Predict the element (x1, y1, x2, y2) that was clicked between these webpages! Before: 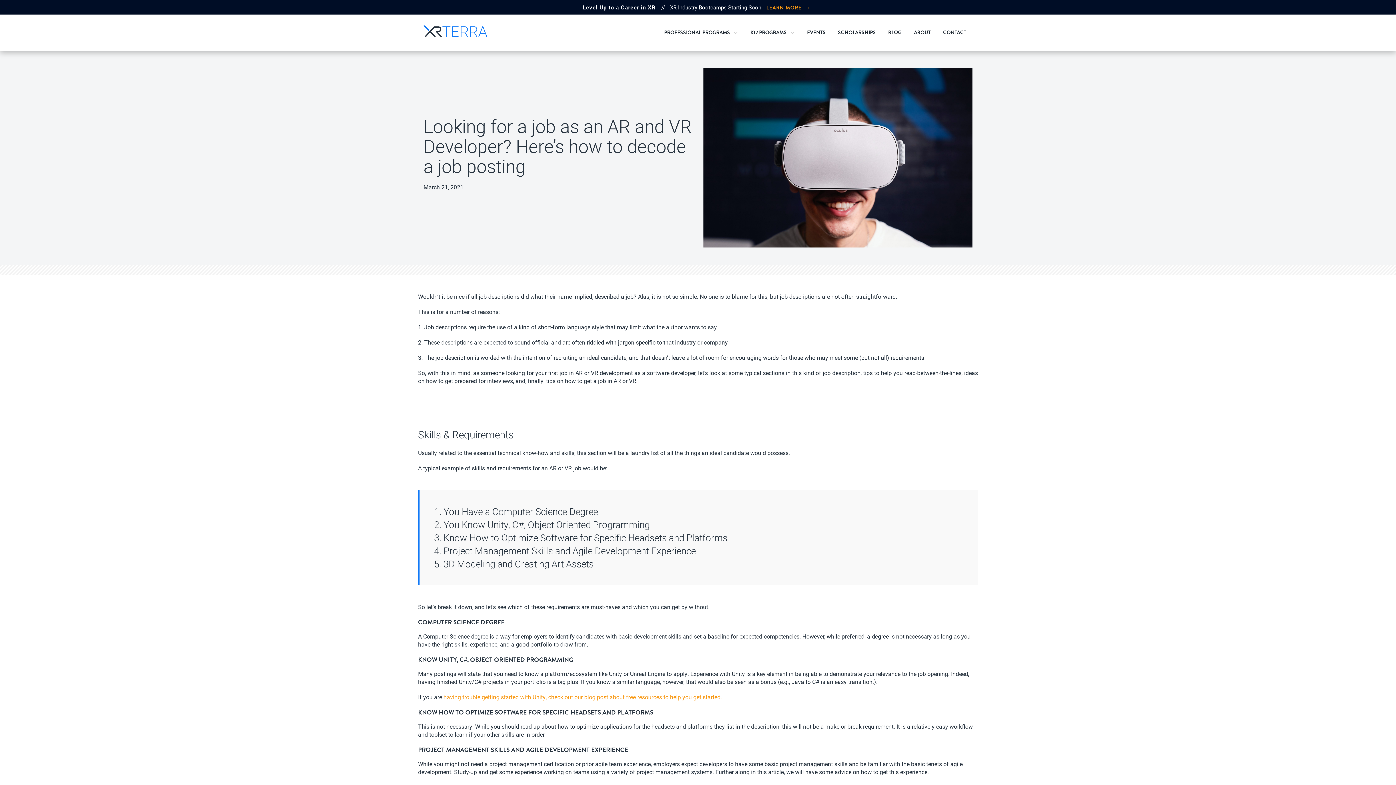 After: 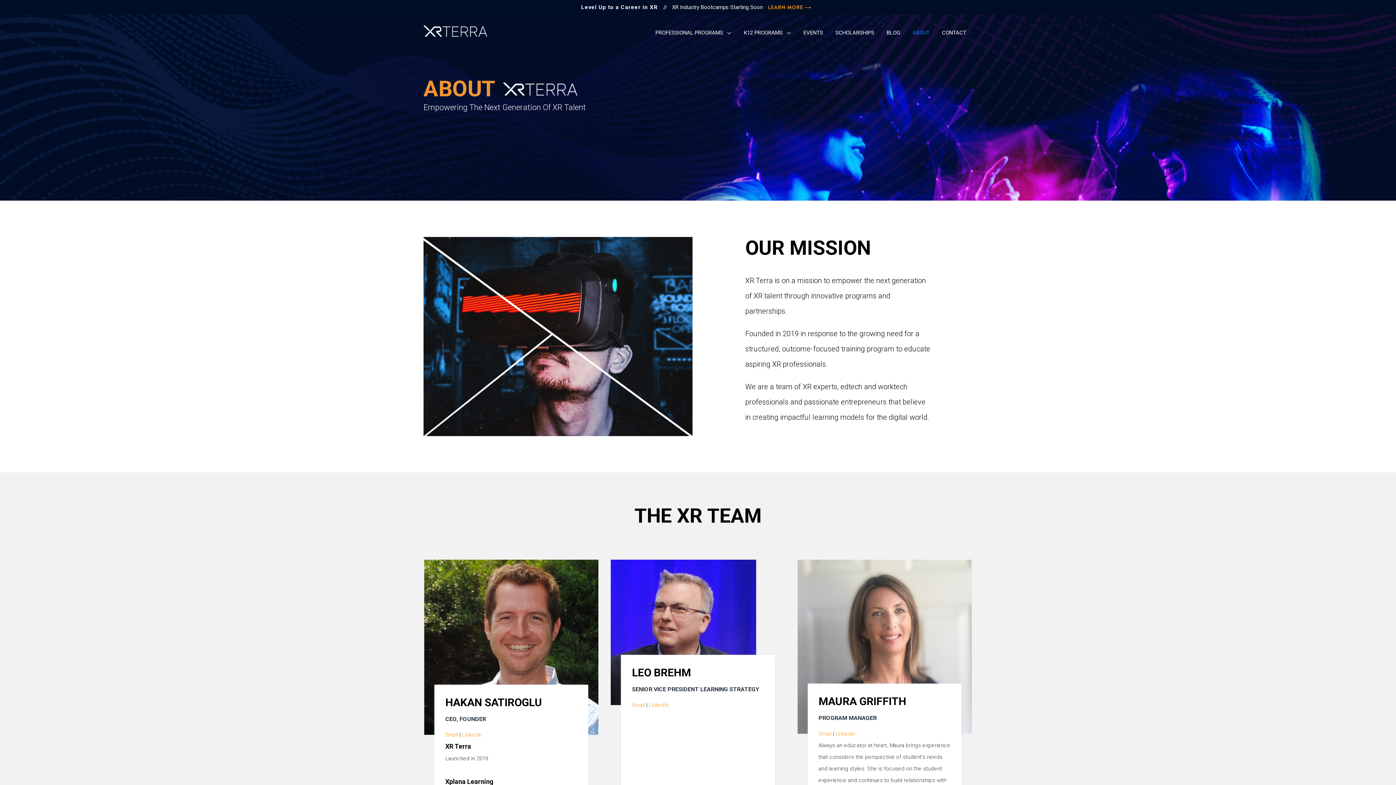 Action: bbox: (908, 23, 937, 41) label: ABOUT